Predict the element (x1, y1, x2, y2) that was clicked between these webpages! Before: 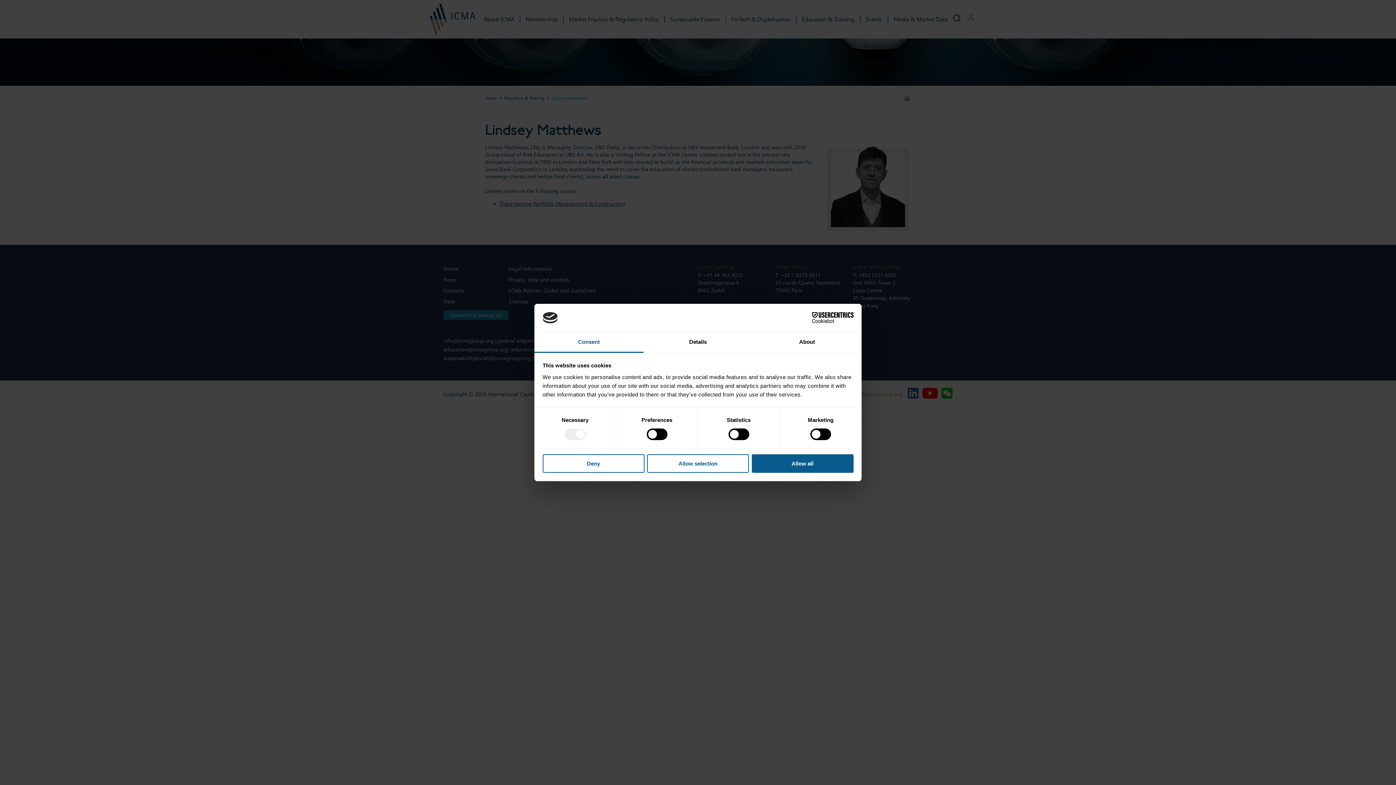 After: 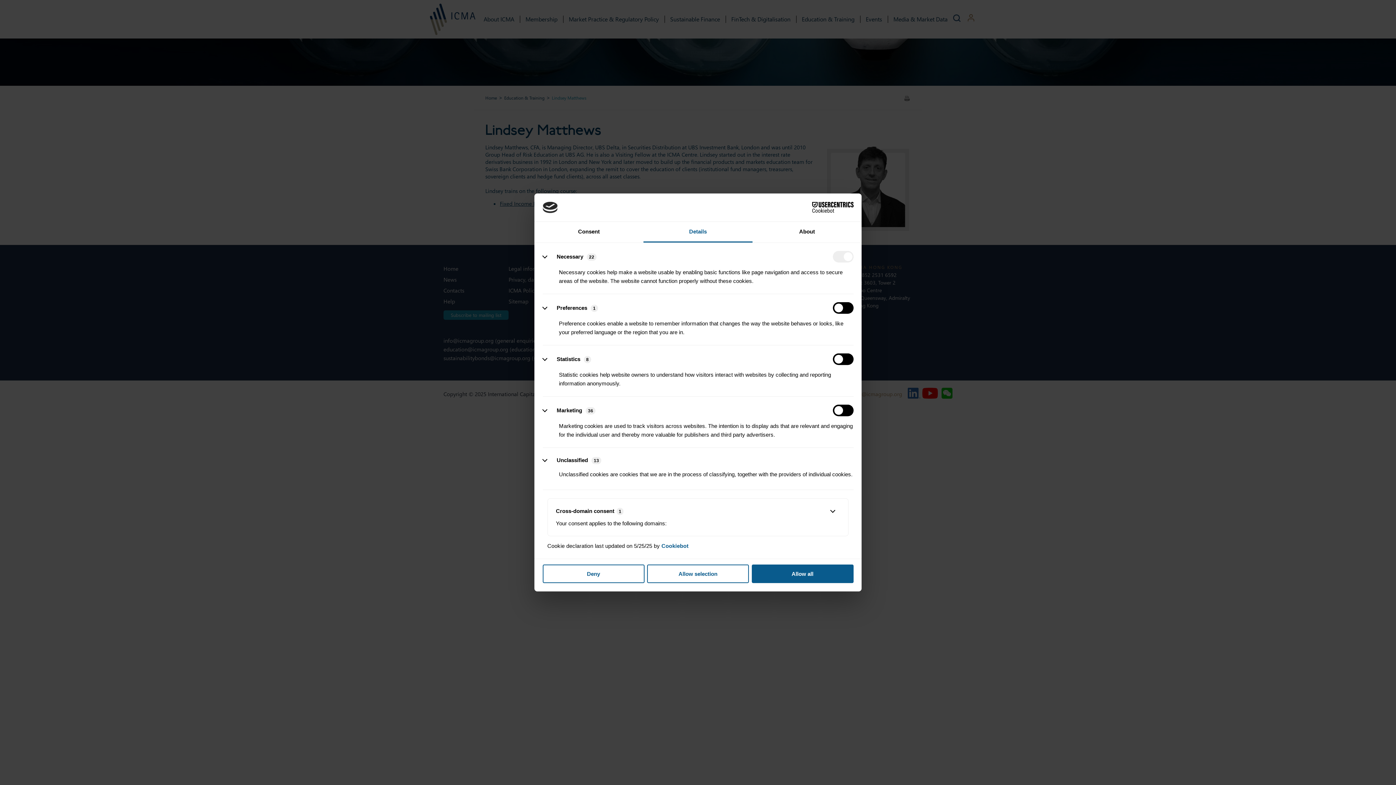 Action: bbox: (643, 332, 752, 353) label: Details